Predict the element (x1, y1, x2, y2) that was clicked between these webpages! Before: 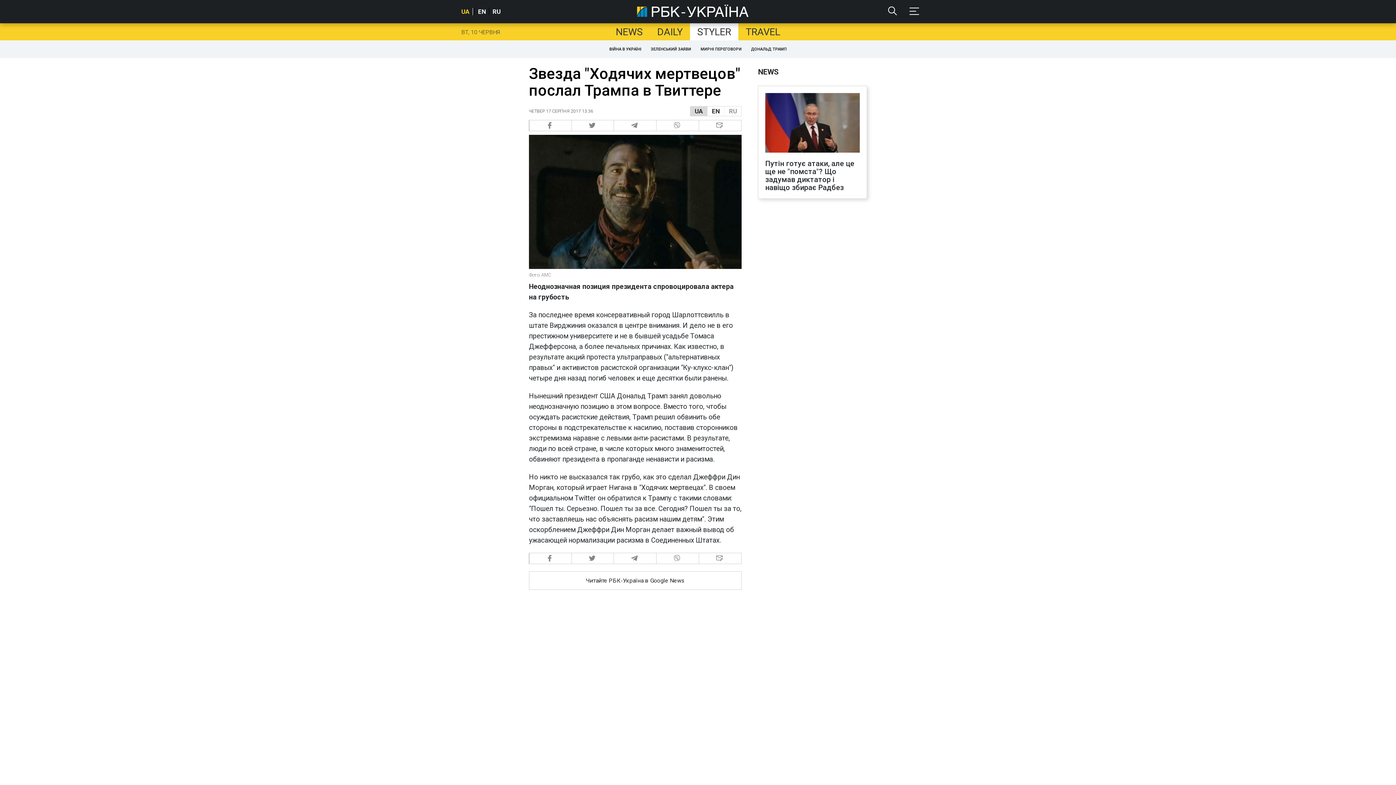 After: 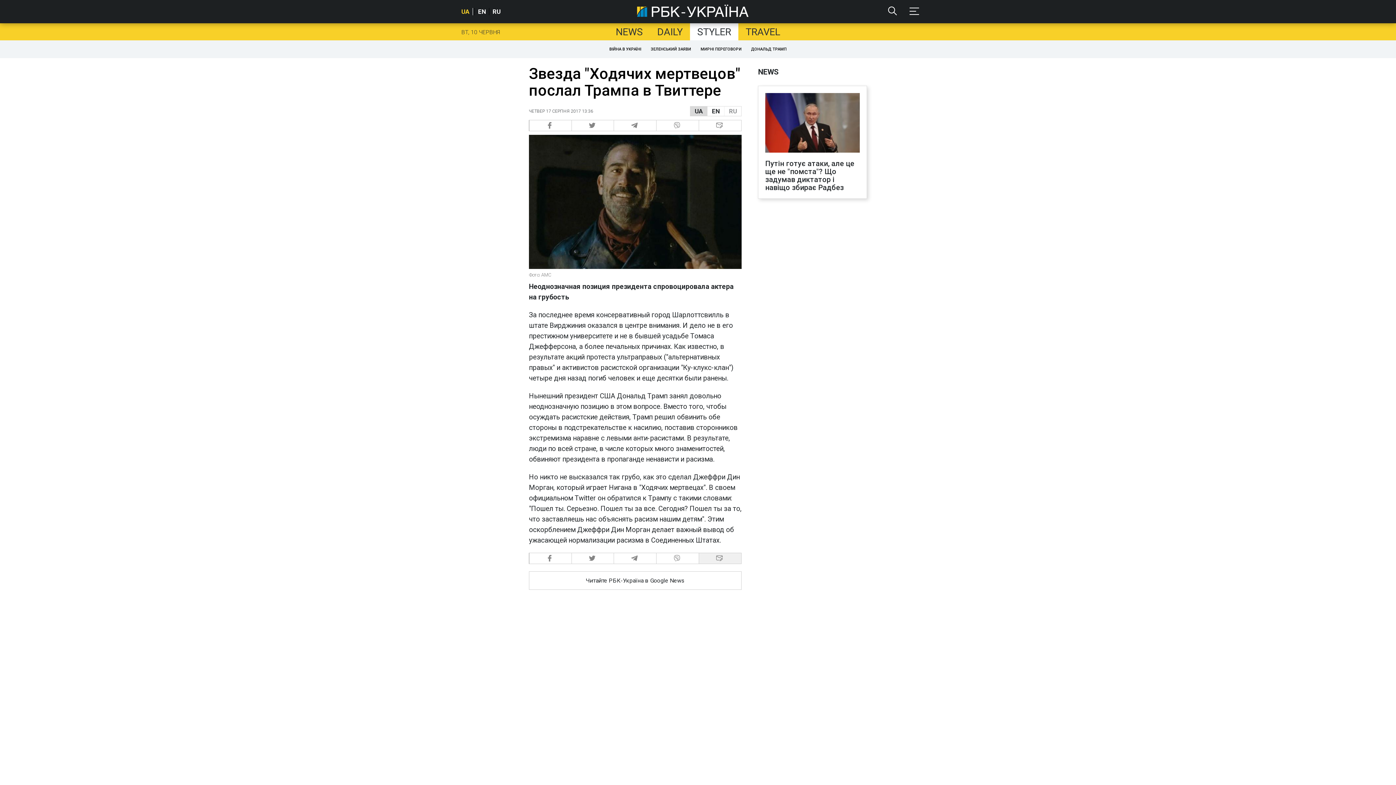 Action: label:   bbox: (699, 553, 741, 564)